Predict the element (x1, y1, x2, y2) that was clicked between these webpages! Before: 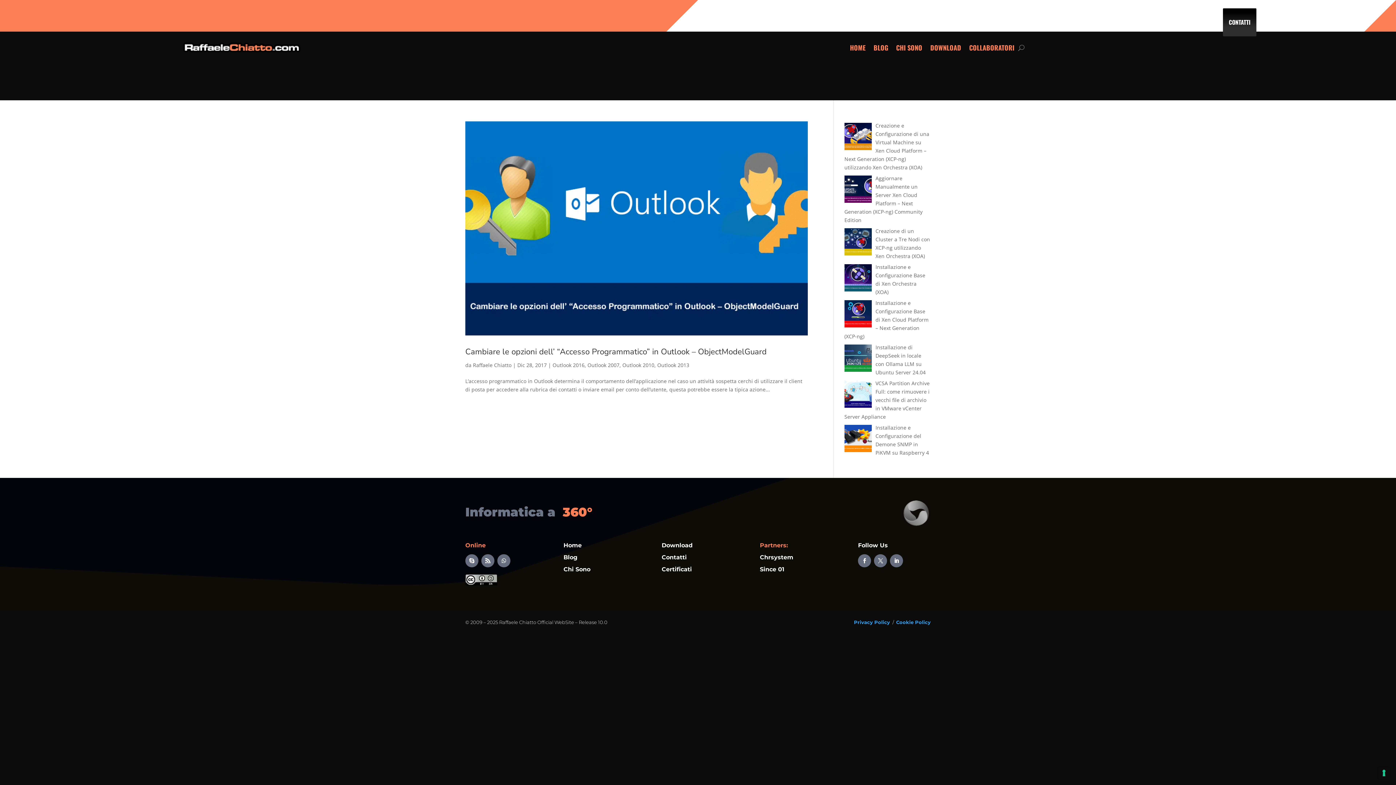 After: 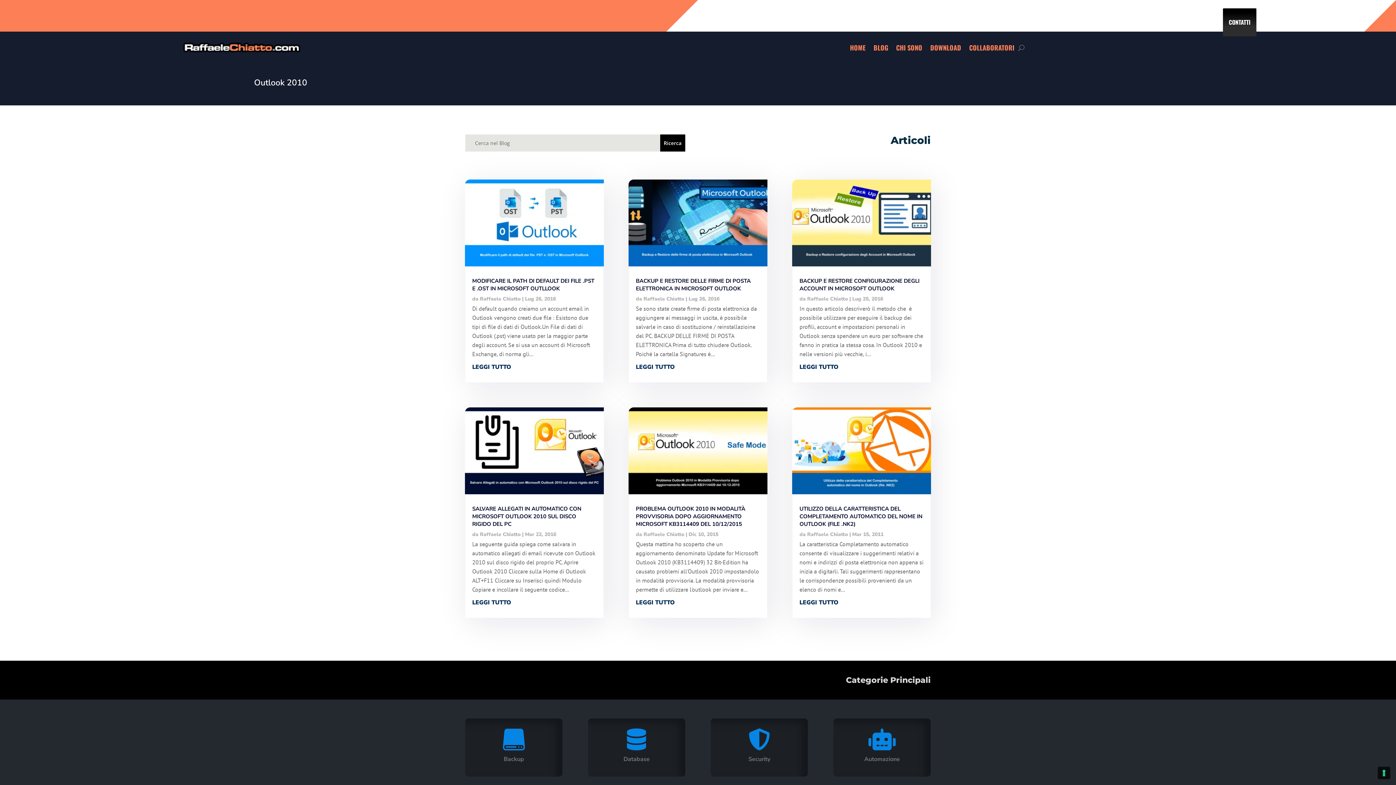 Action: bbox: (622, 361, 654, 368) label: Outlook 2010